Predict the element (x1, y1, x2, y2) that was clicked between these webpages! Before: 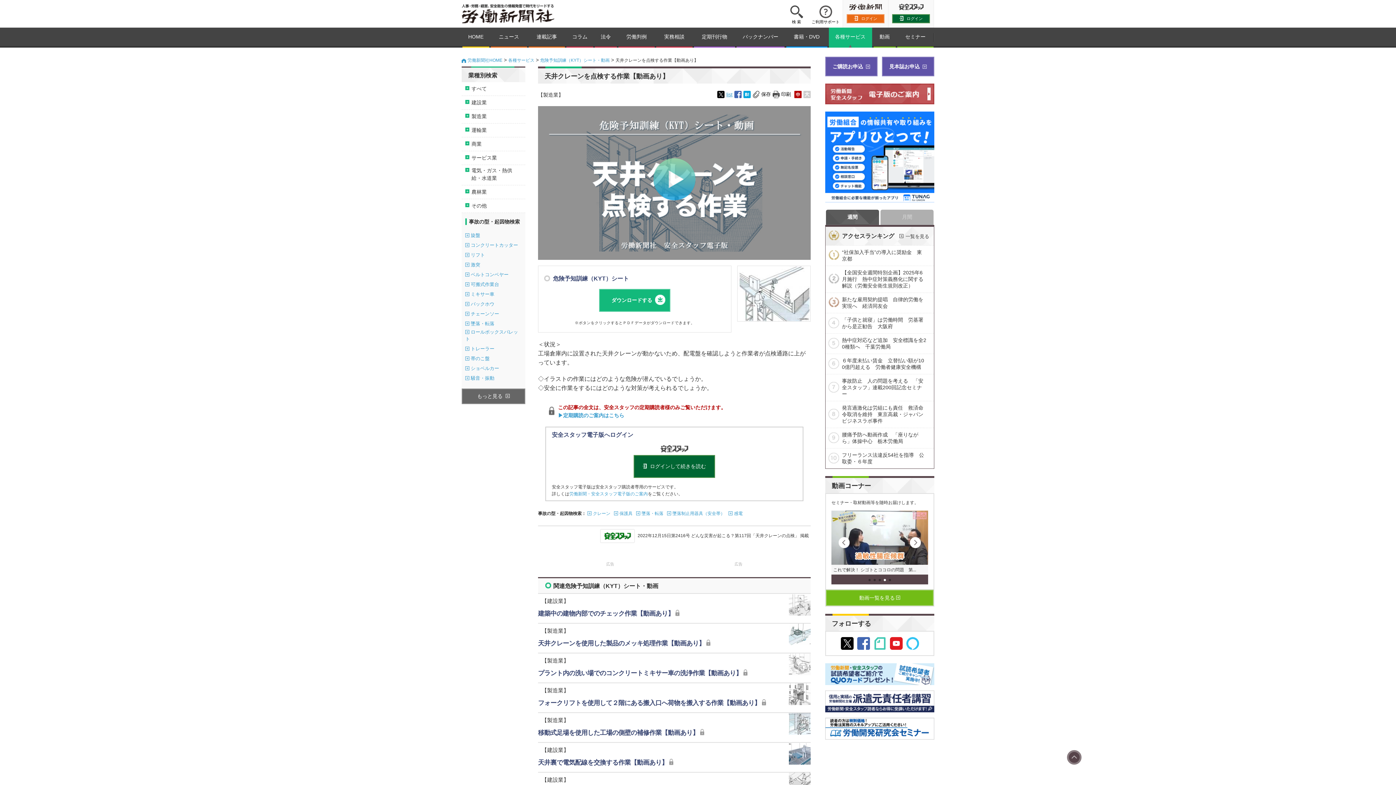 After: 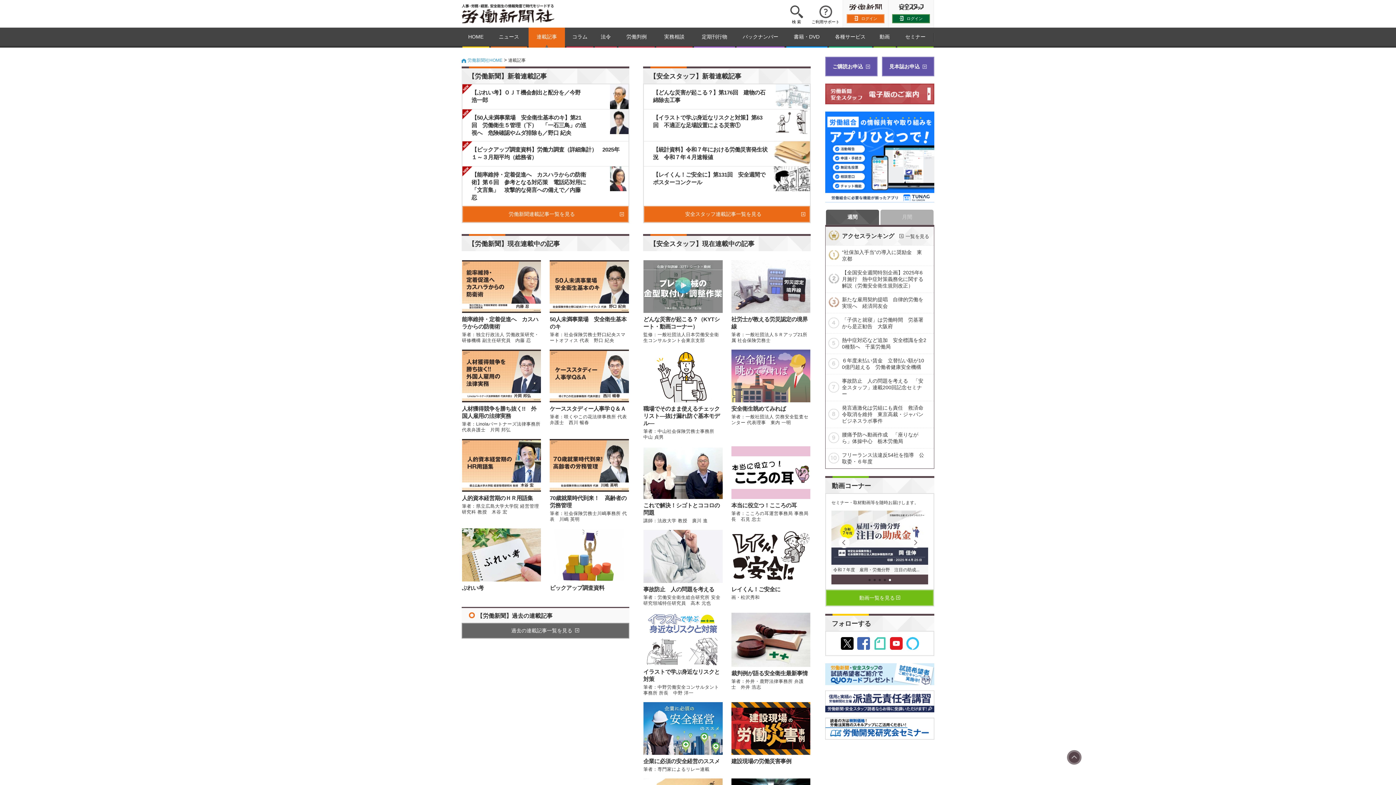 Action: label: 連載記事 bbox: (528, 27, 565, 47)